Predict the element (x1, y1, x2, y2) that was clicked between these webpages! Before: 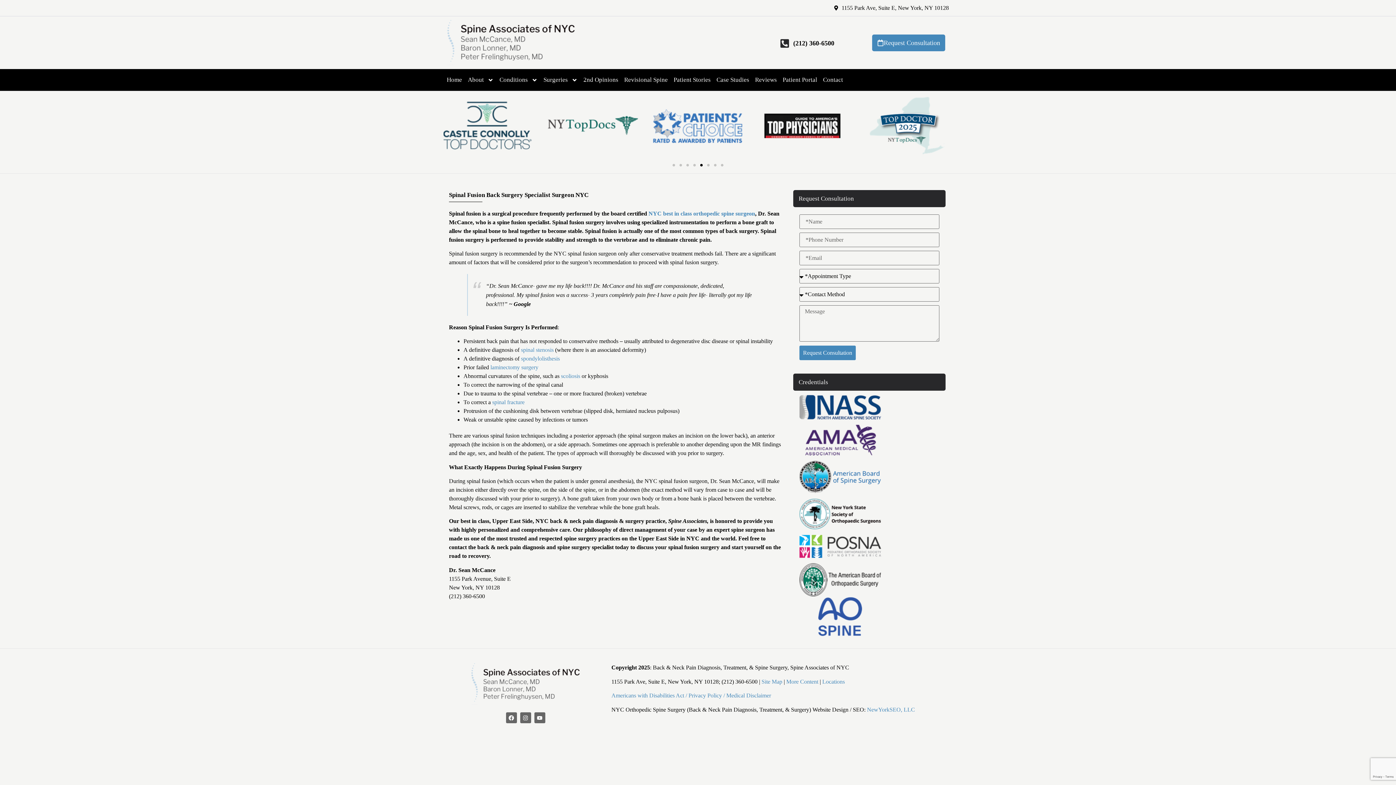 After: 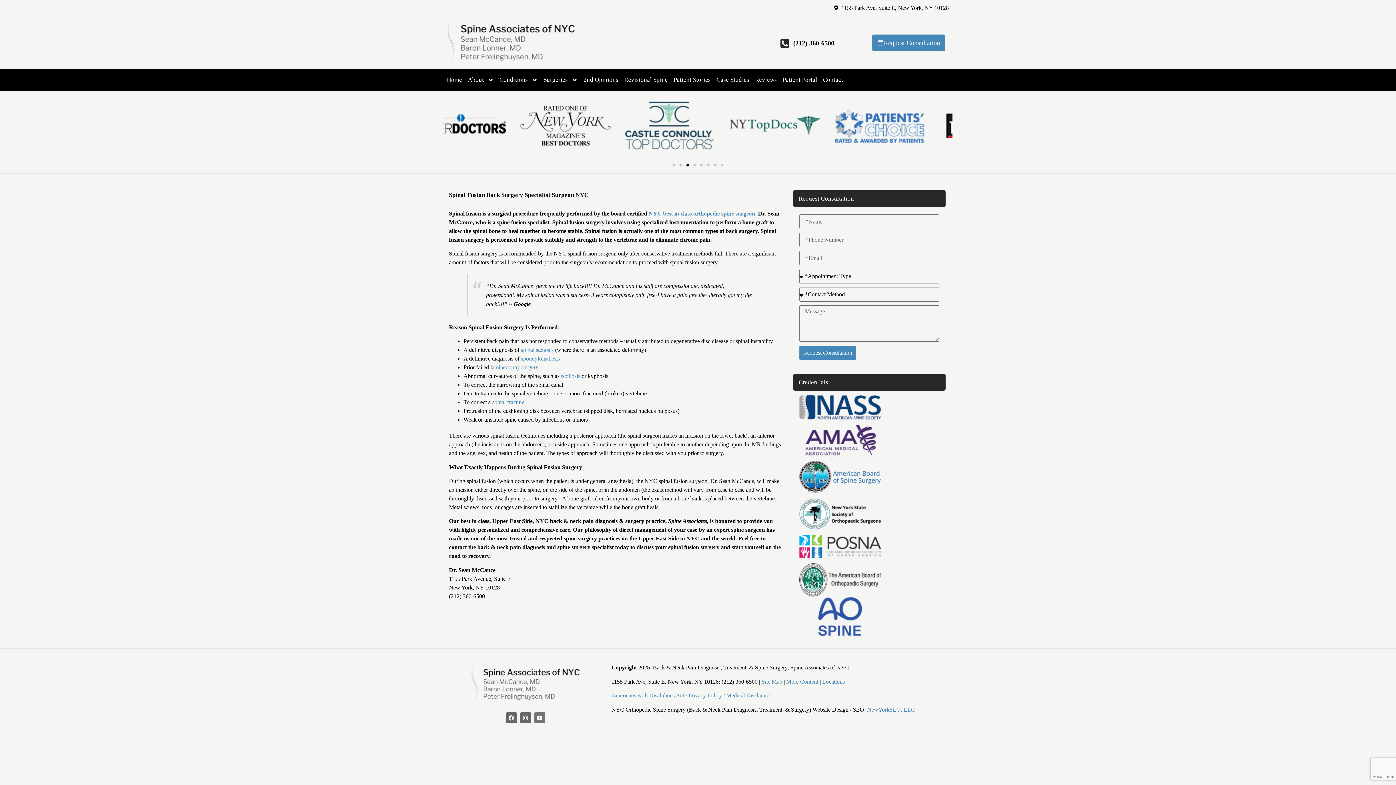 Action: bbox: (534, 712, 545, 723) label: Youtube